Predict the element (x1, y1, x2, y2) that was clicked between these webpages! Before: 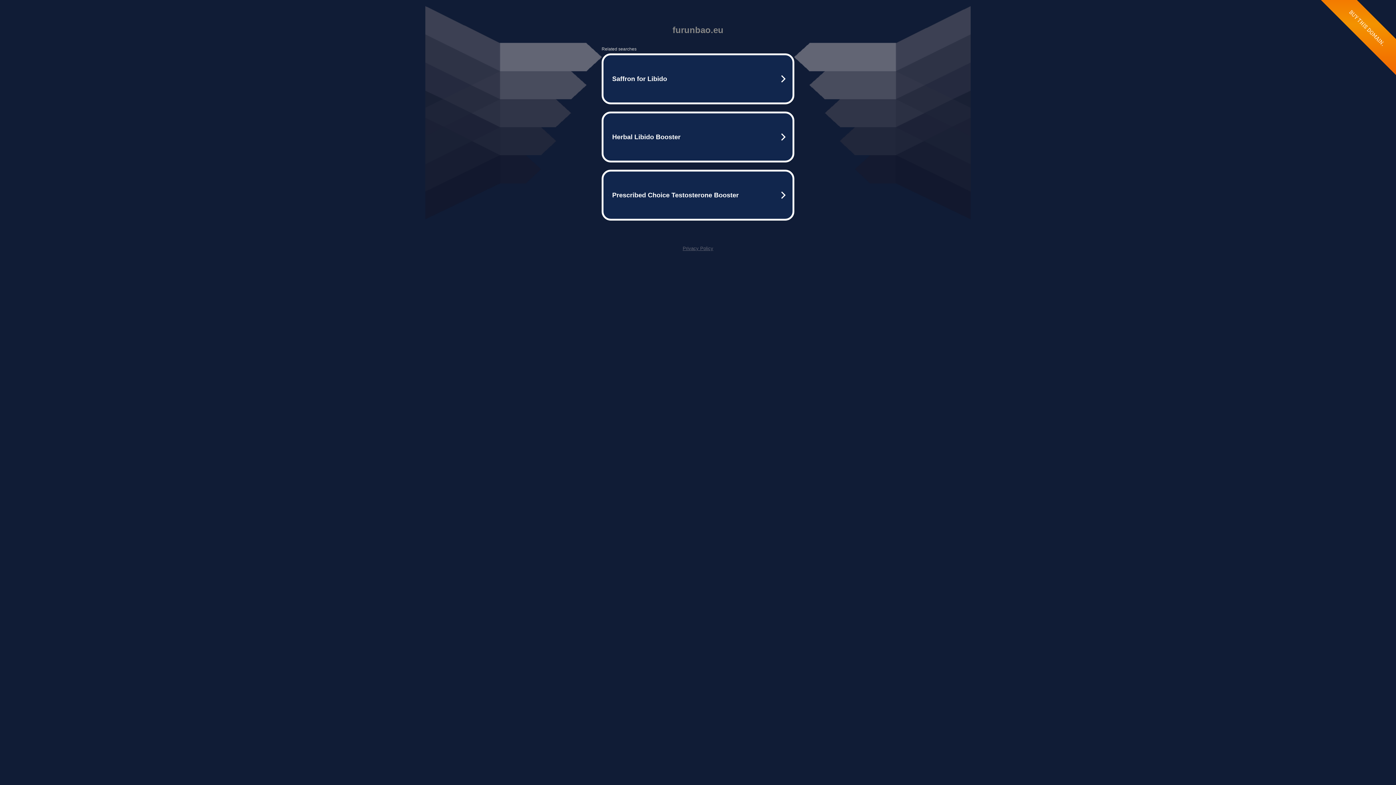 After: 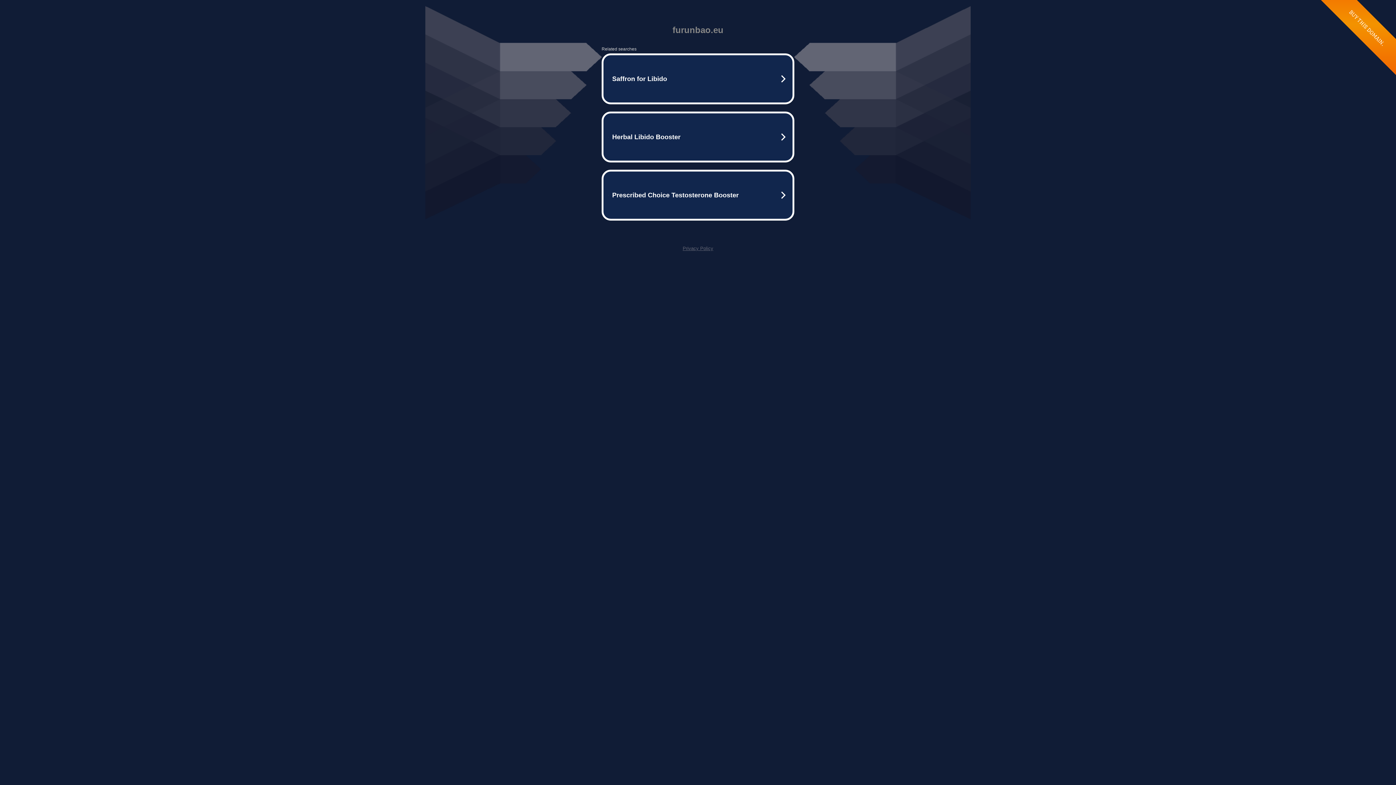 Action: label: Privacy Policy bbox: (682, 245, 713, 251)